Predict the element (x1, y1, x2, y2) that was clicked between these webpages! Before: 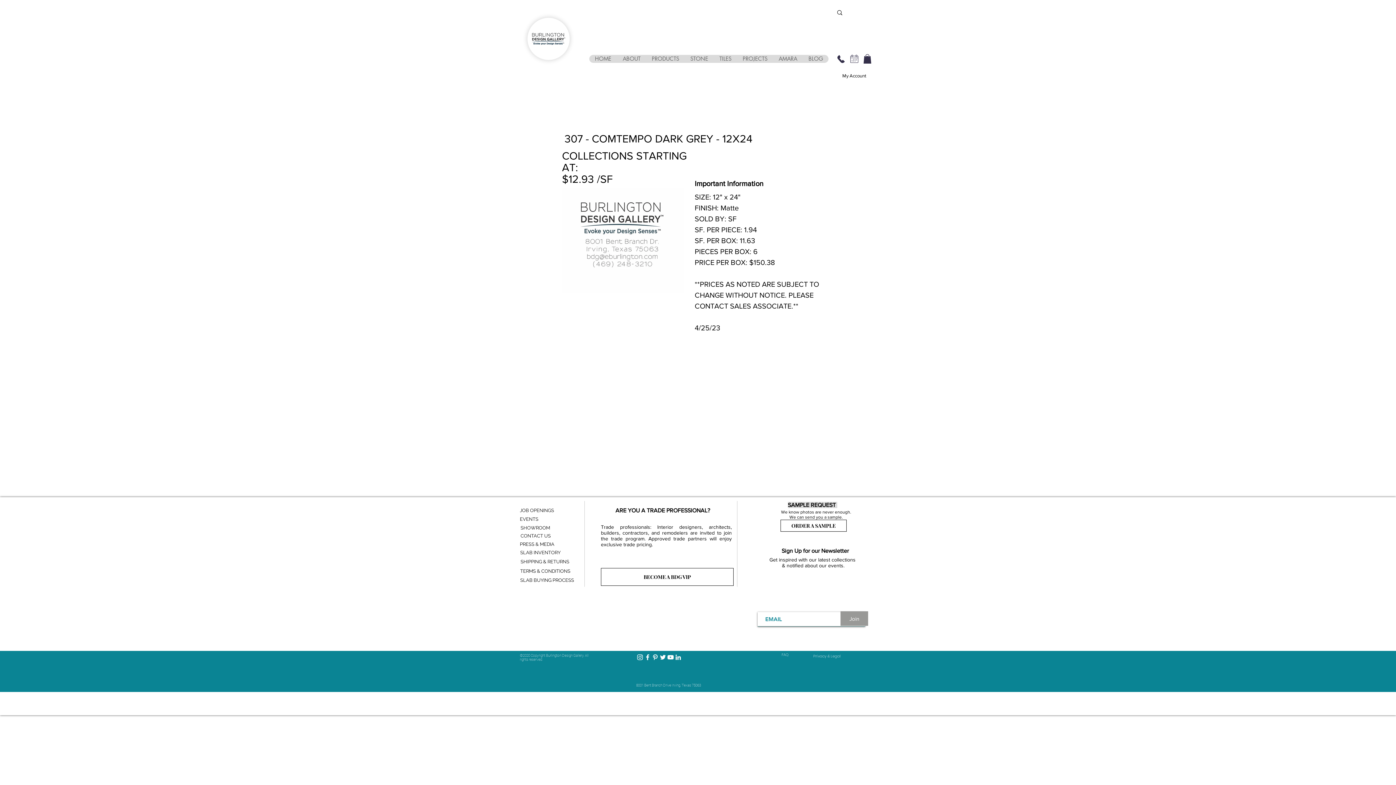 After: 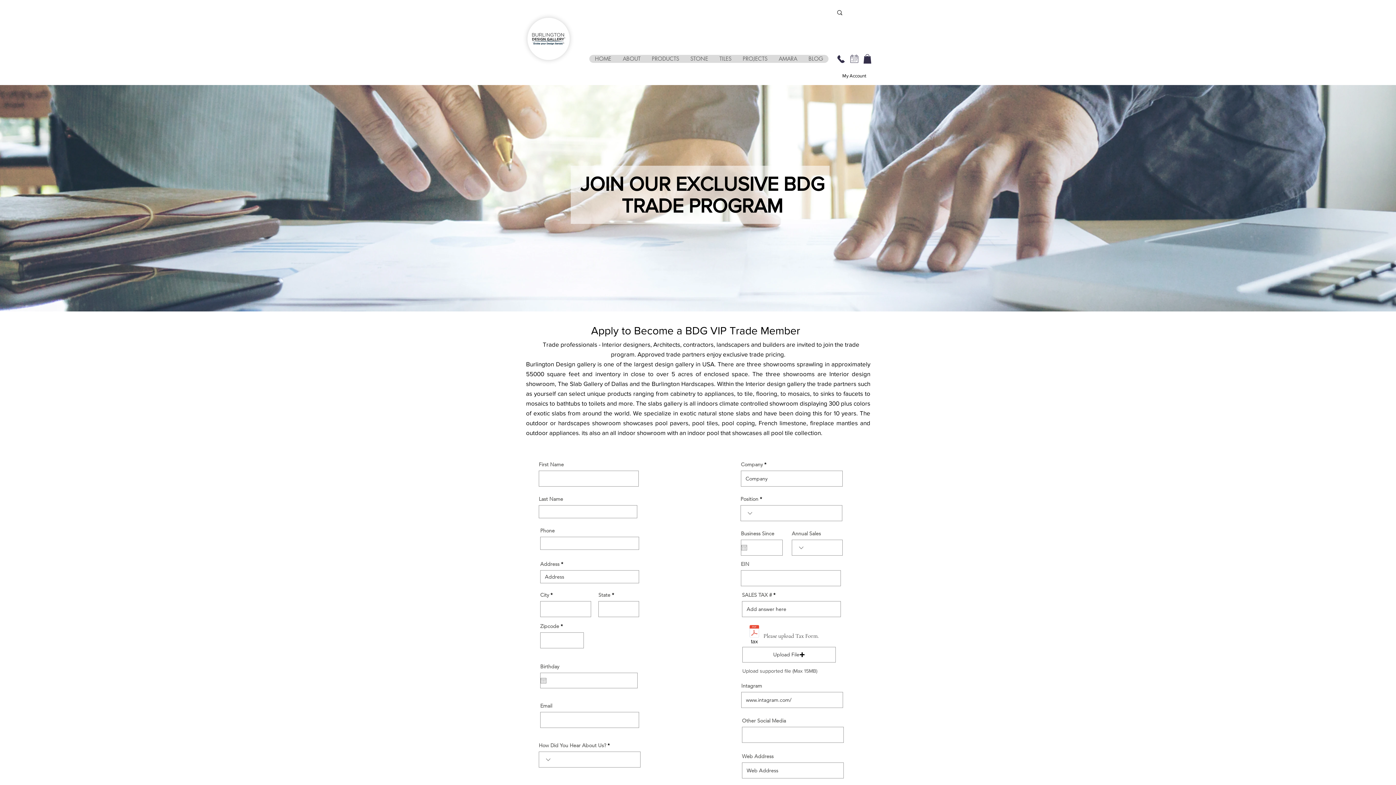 Action: bbox: (601, 568, 733, 586) label: BECOME A BDG VIP